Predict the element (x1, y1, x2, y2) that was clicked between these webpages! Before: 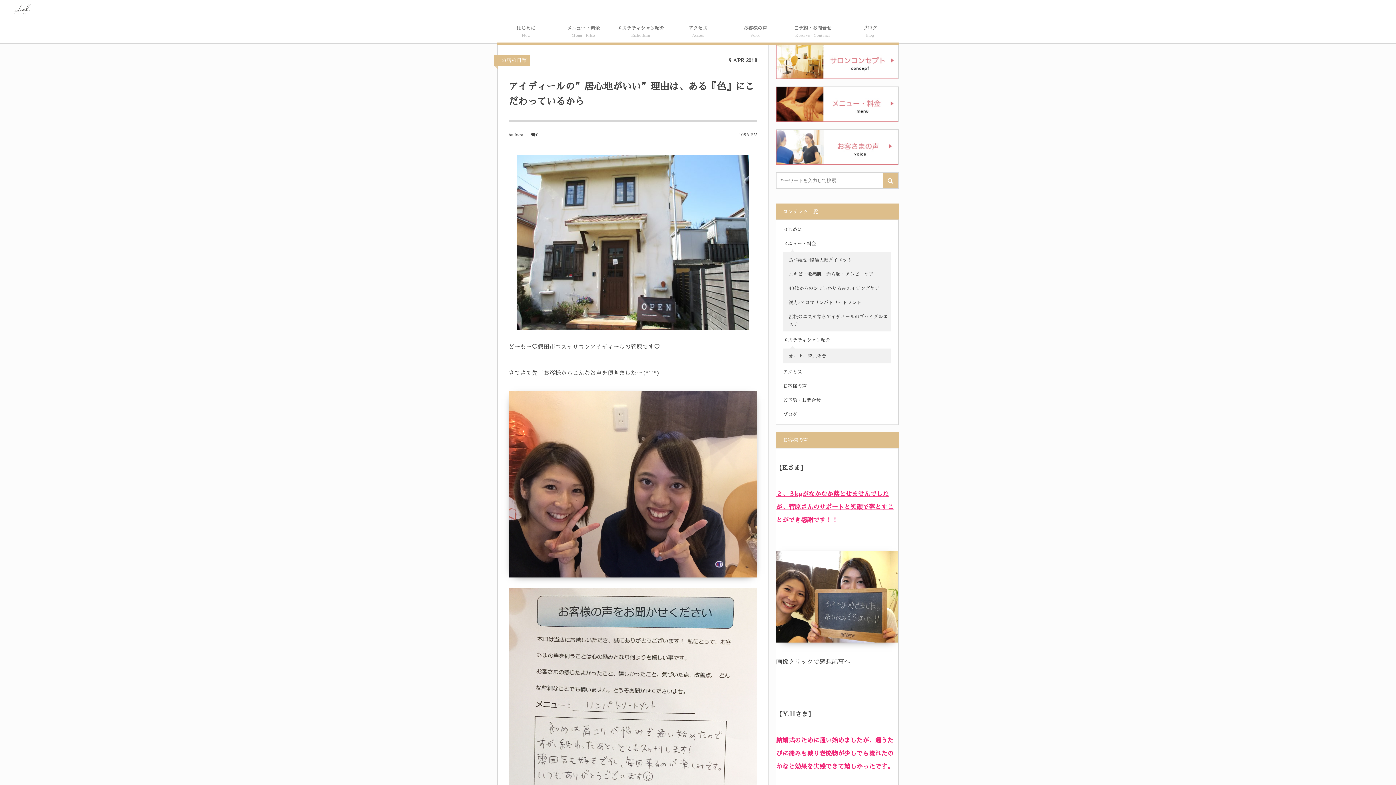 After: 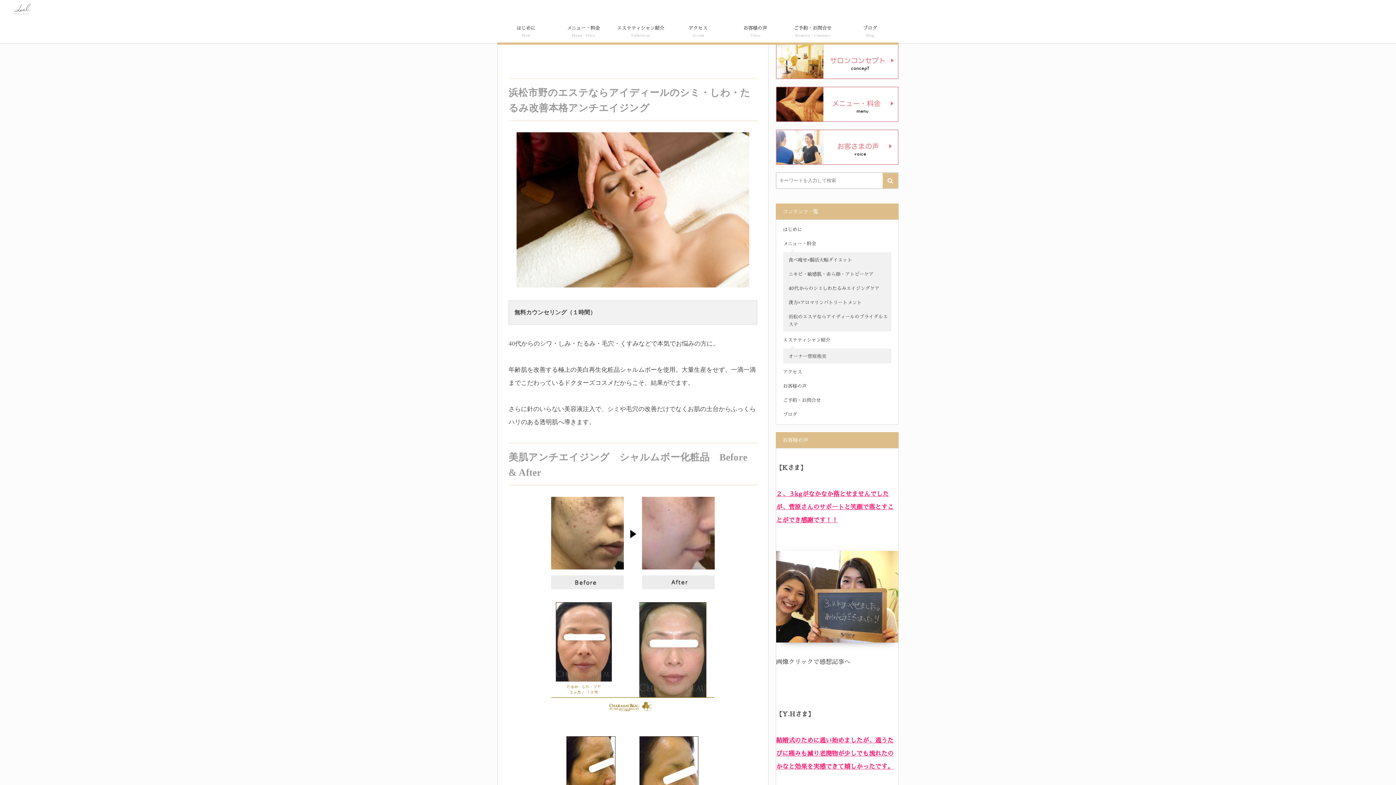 Action: bbox: (788, 282, 889, 294) label: 40代からのシミしわたるみエイジングケア